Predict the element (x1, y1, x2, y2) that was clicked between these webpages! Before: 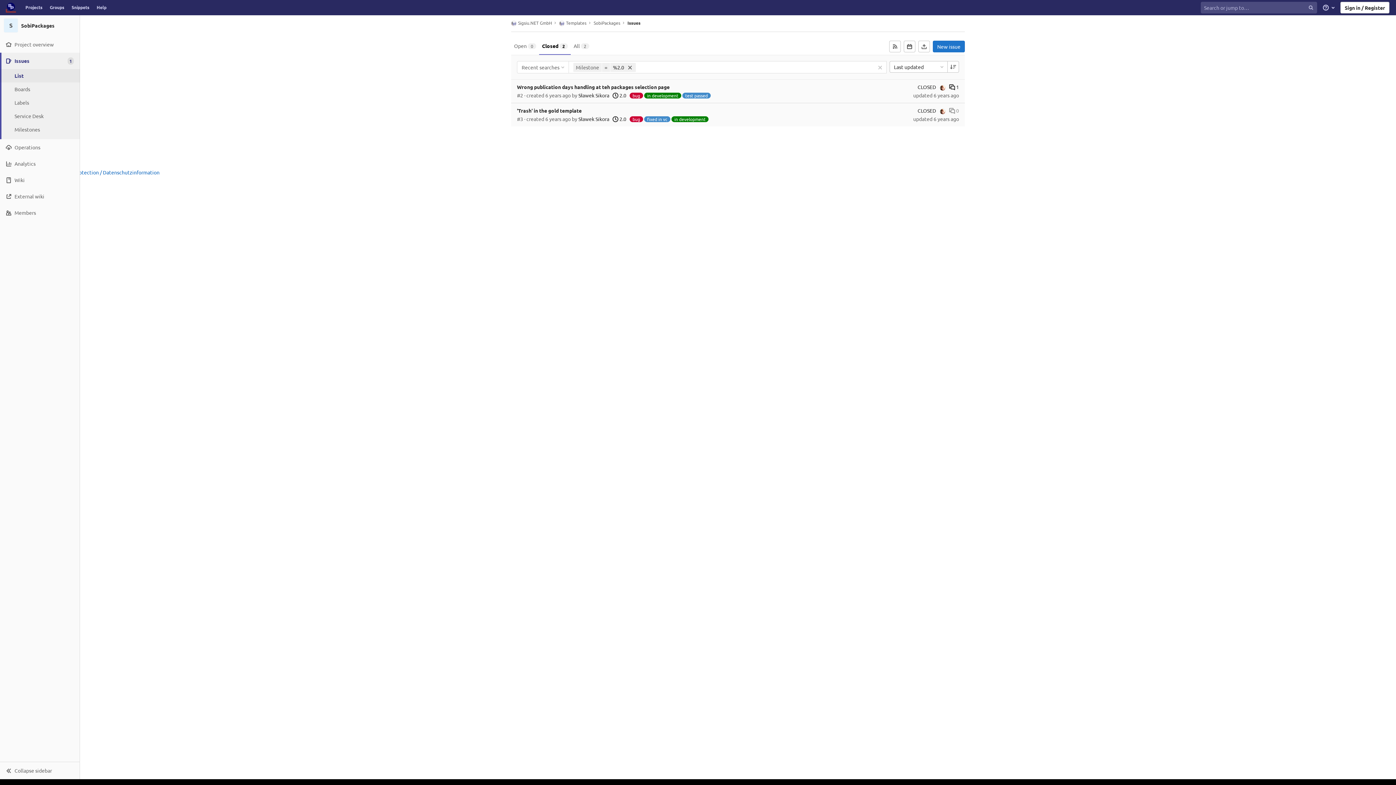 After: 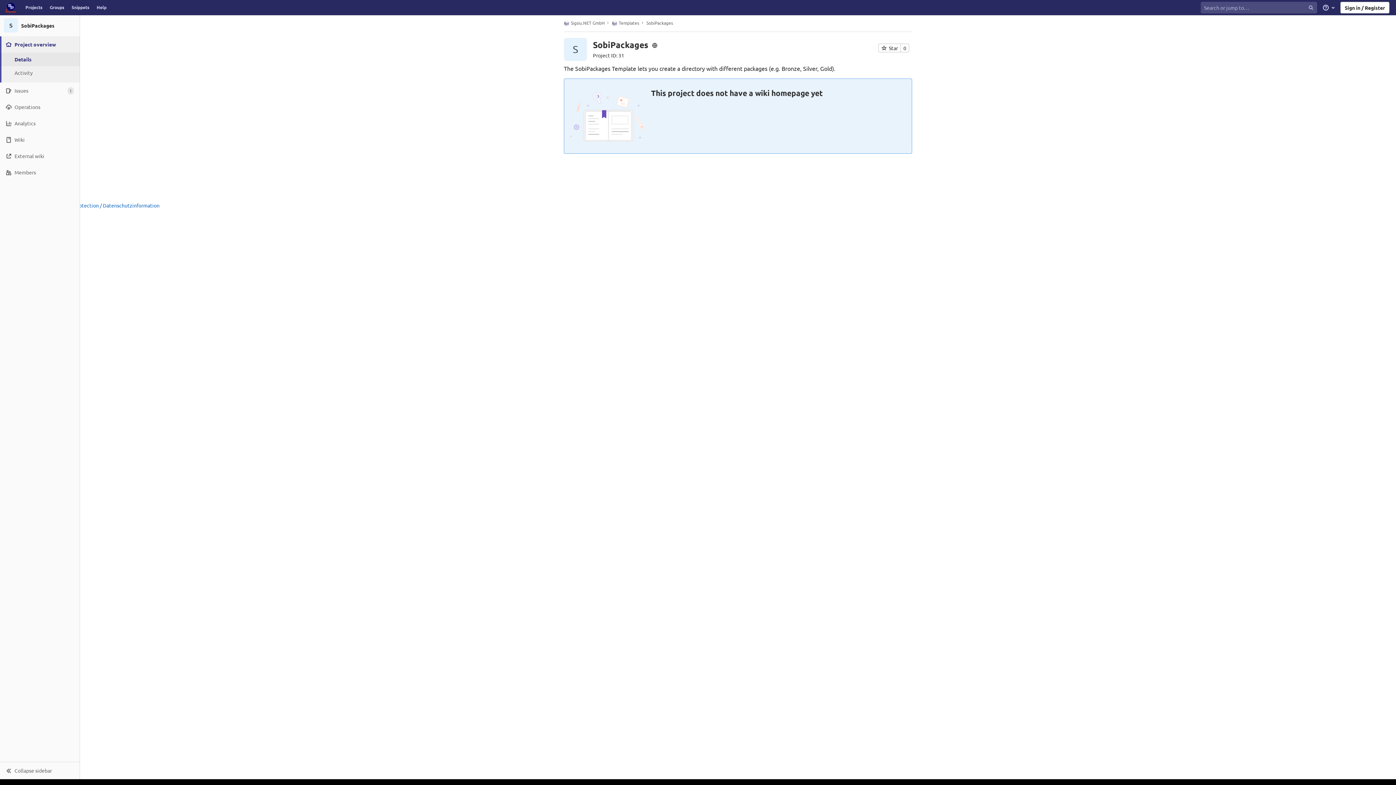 Action: label: SobiPackages bbox: (593, 20, 620, 25)